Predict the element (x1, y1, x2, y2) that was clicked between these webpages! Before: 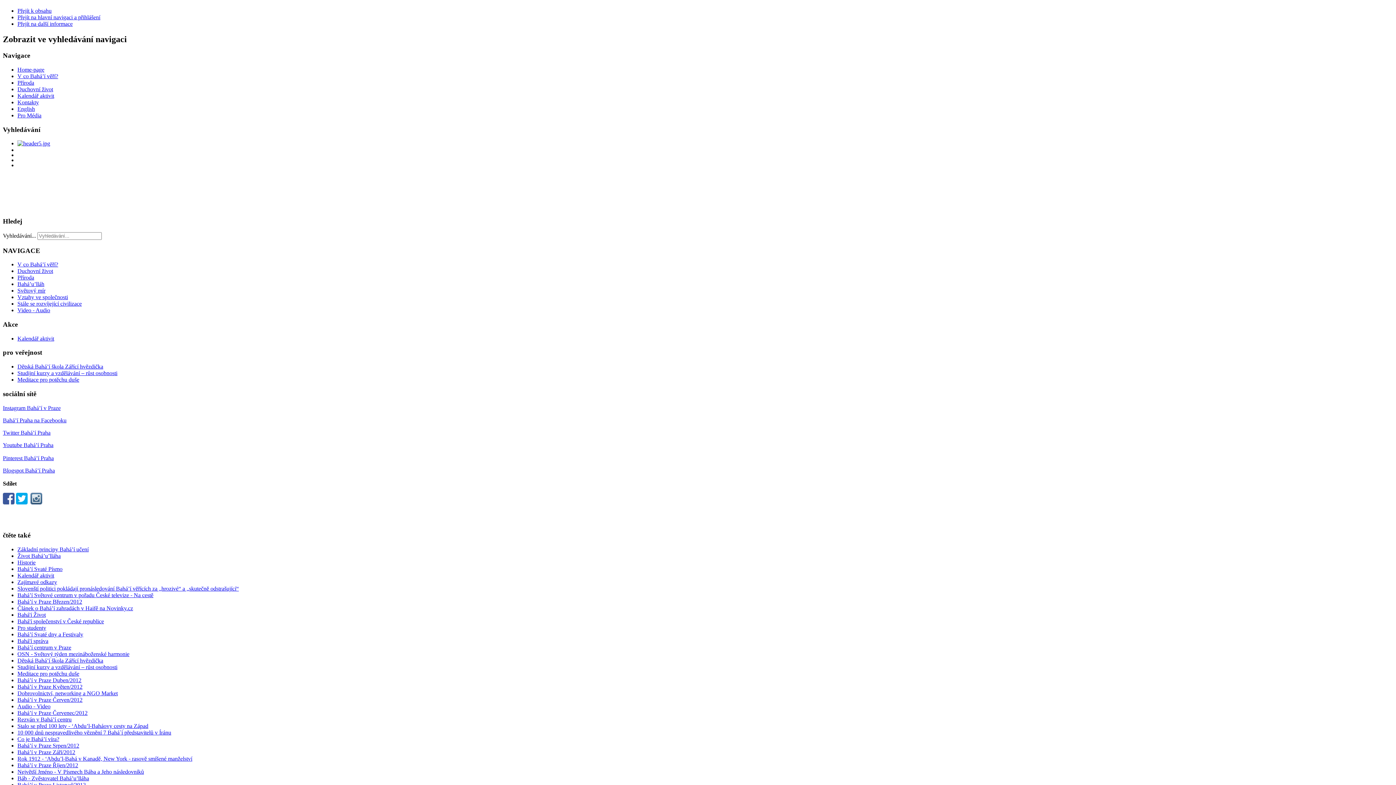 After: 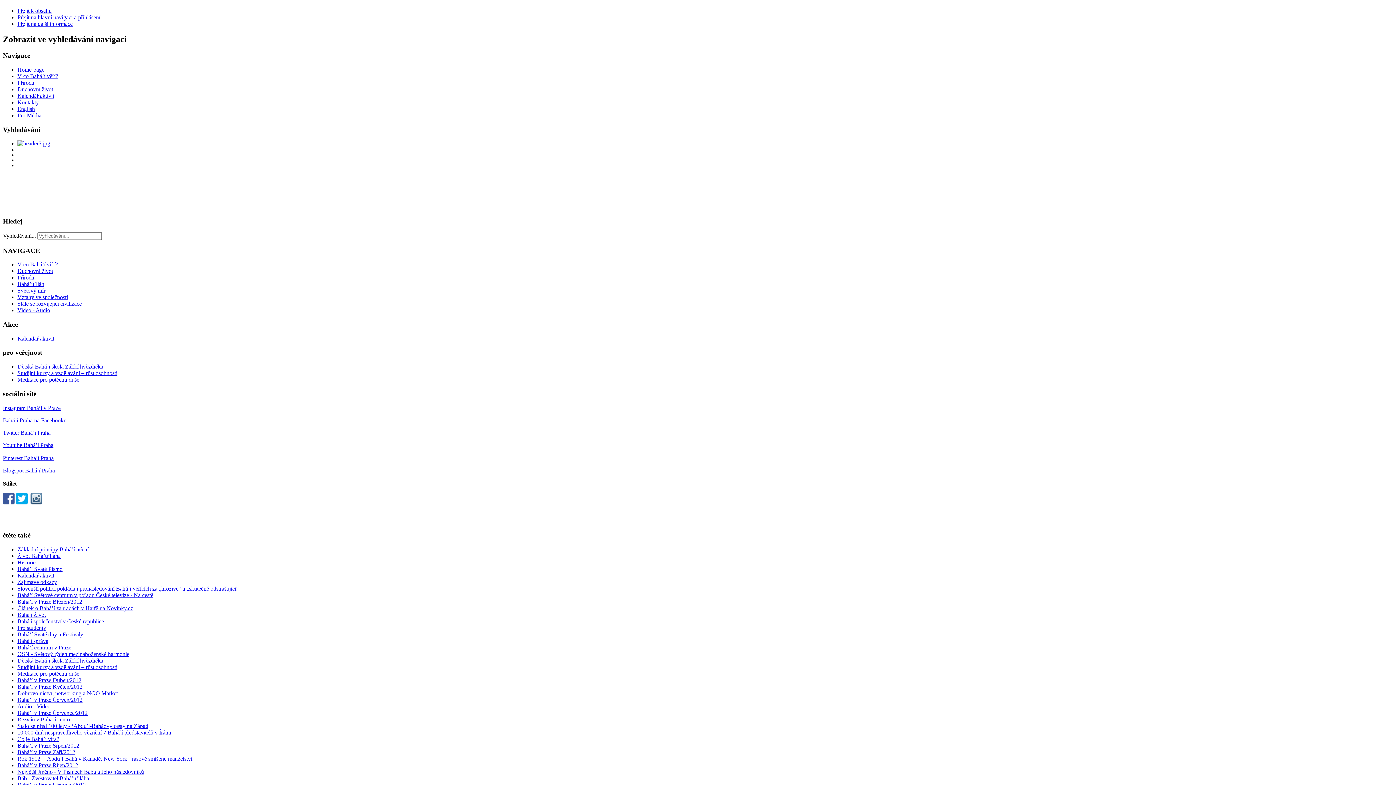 Action: label: Bahá’í v Praze Říjen/2012 bbox: (17, 762, 78, 768)